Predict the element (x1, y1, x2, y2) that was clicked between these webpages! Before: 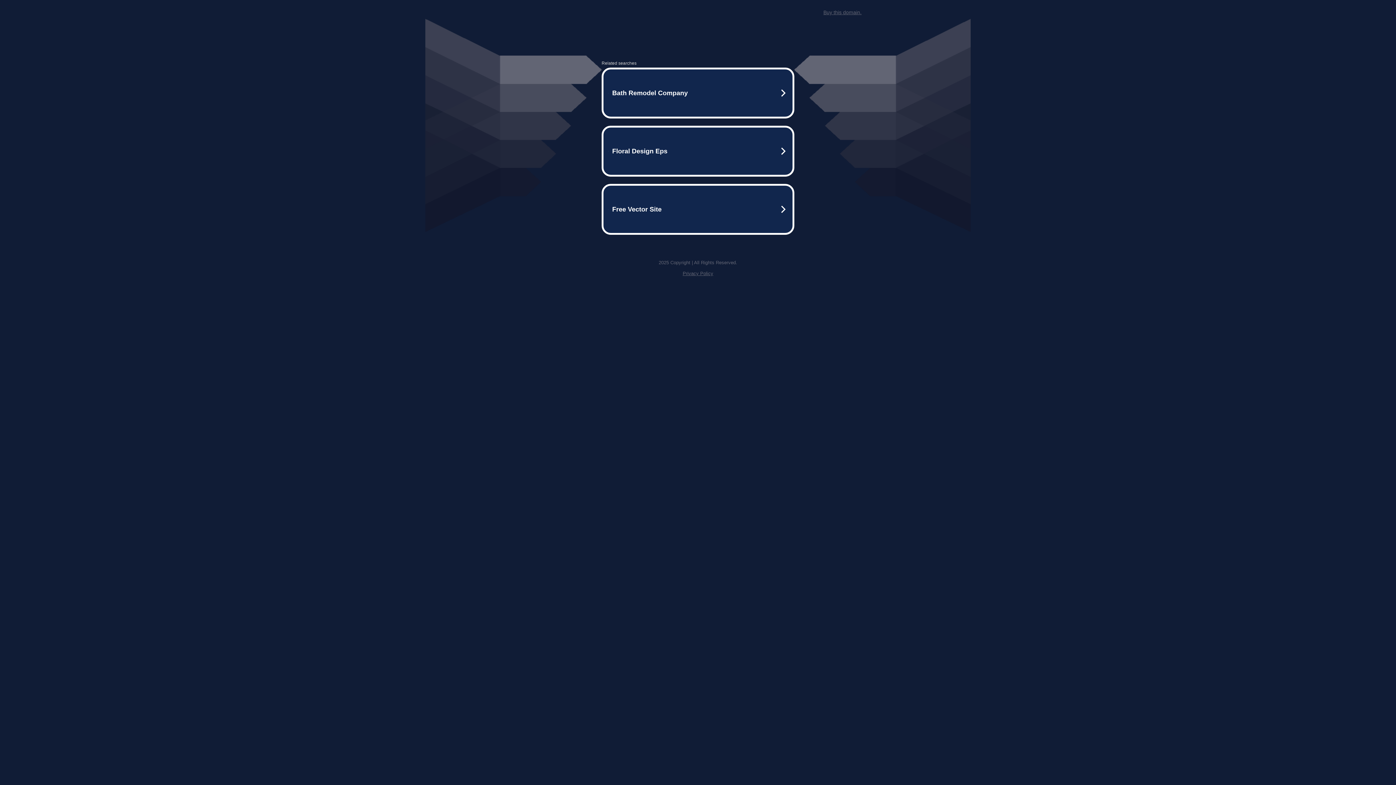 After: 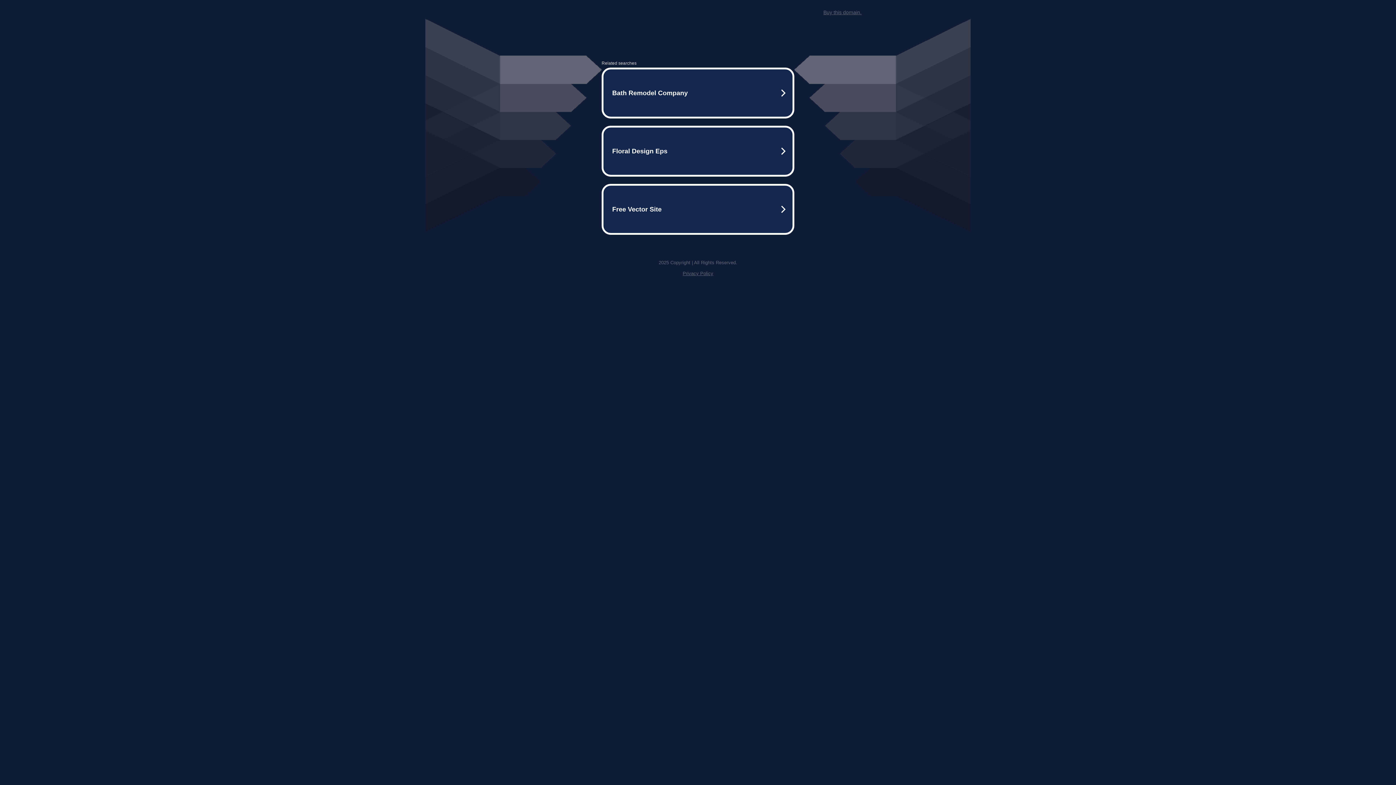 Action: bbox: (682, 270, 713, 276) label: Privacy Policy